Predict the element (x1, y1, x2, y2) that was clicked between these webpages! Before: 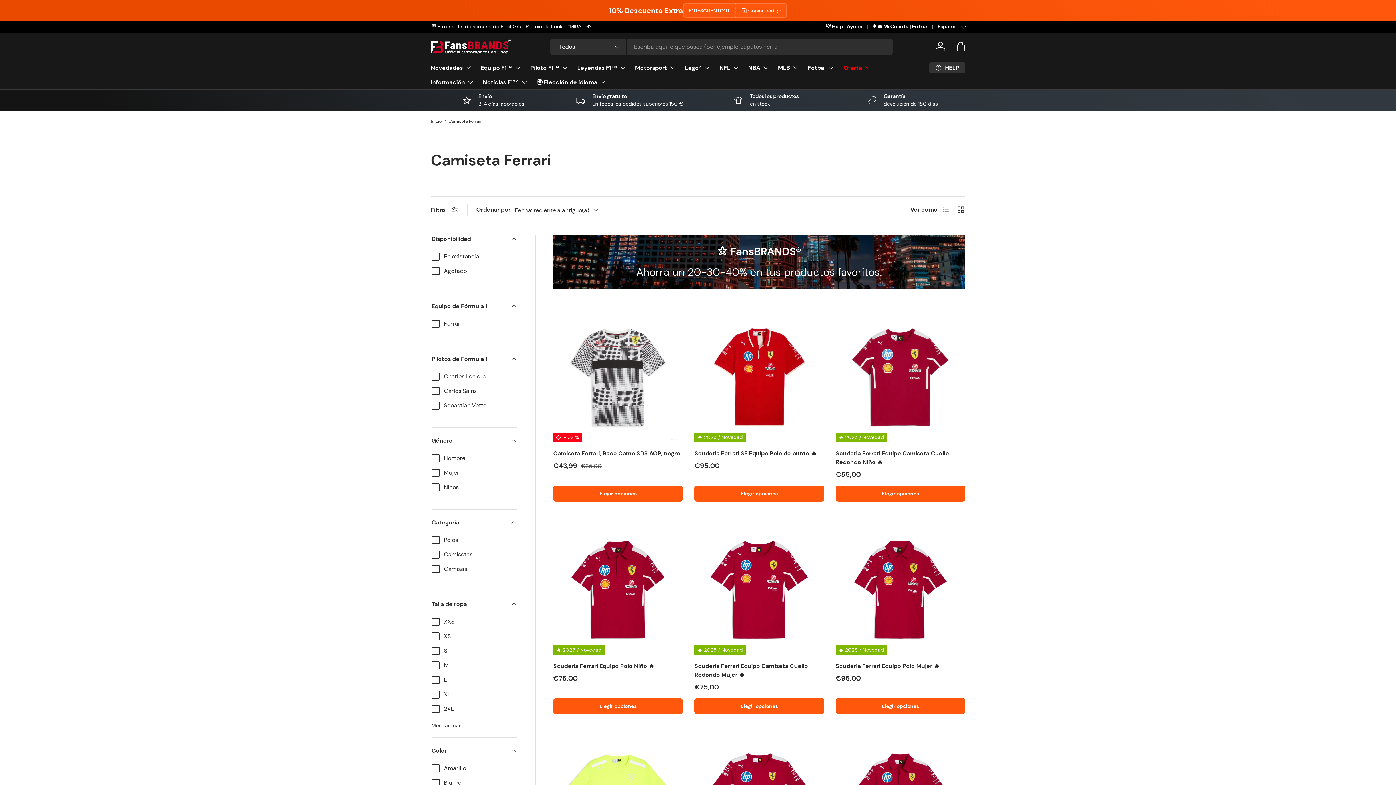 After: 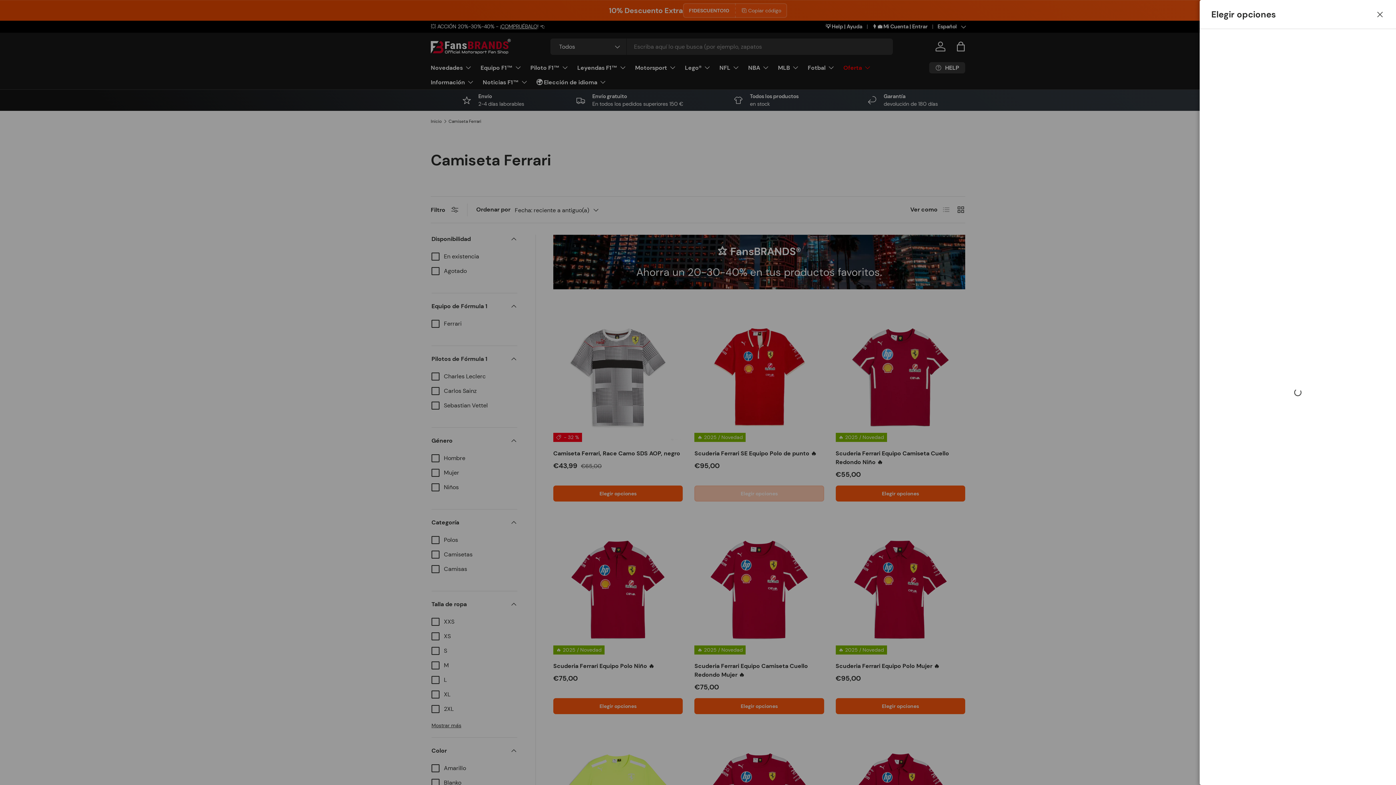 Action: label: Elegir opciones bbox: (694, 485, 824, 501)